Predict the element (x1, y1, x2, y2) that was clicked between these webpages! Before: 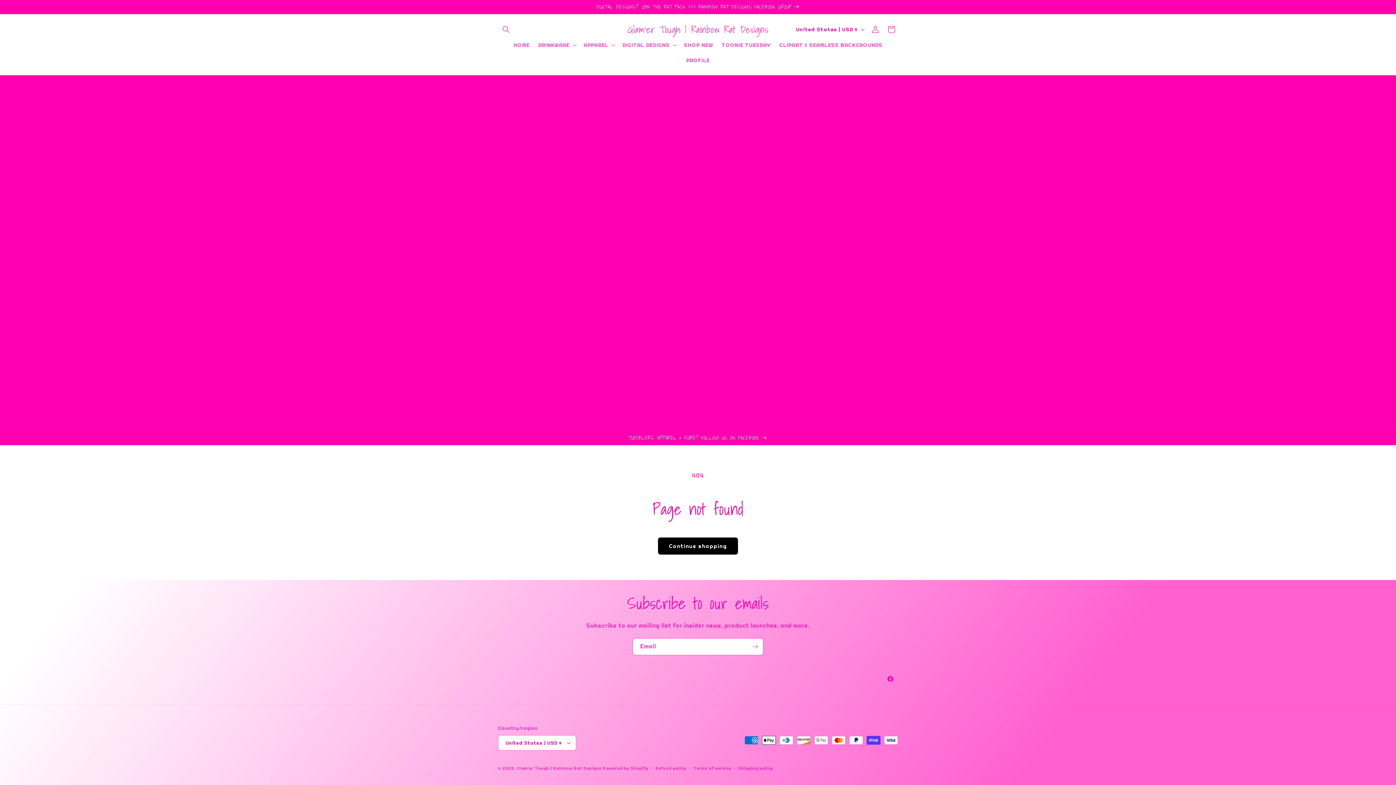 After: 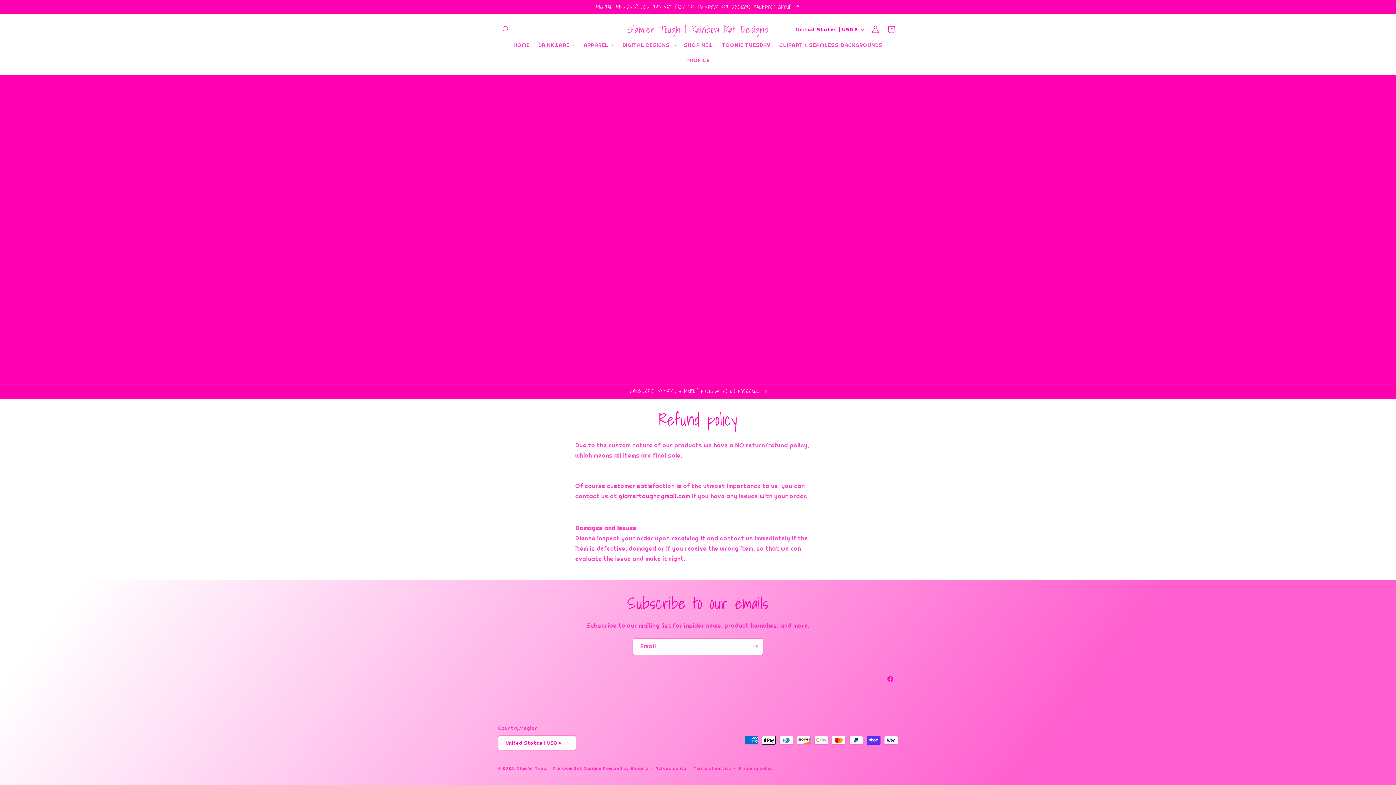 Action: bbox: (655, 765, 686, 772) label: Refund policy